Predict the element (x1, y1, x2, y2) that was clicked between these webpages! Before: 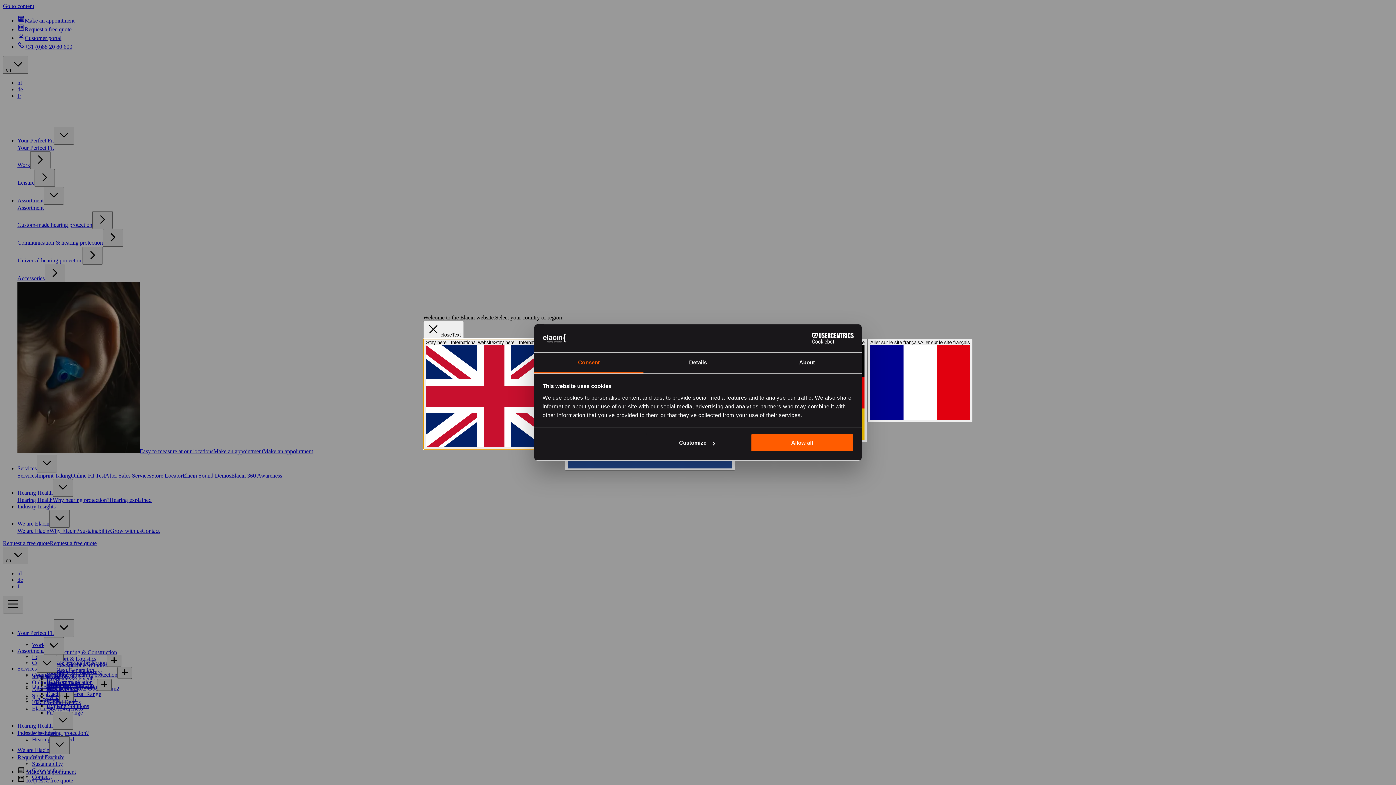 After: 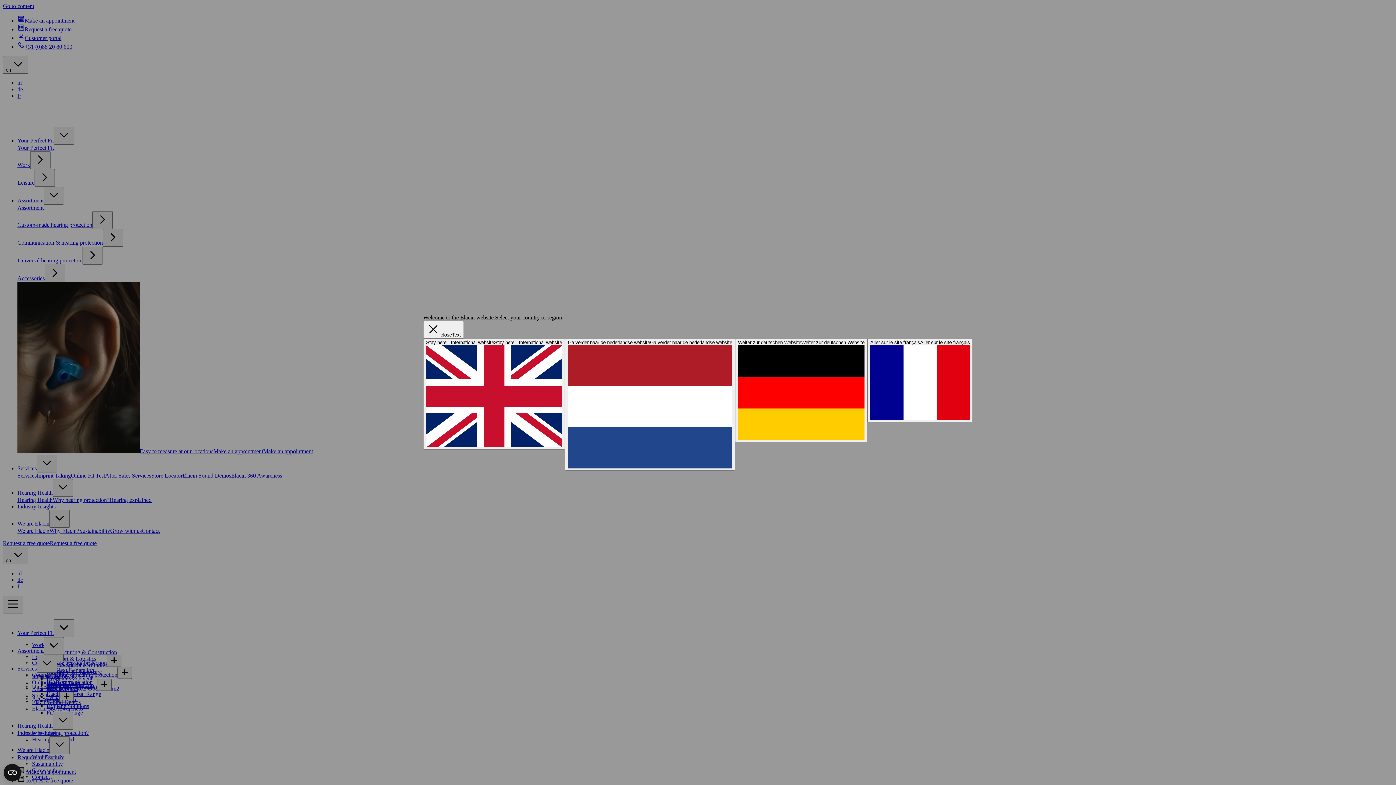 Action: bbox: (751, 433, 853, 452) label: Allow all